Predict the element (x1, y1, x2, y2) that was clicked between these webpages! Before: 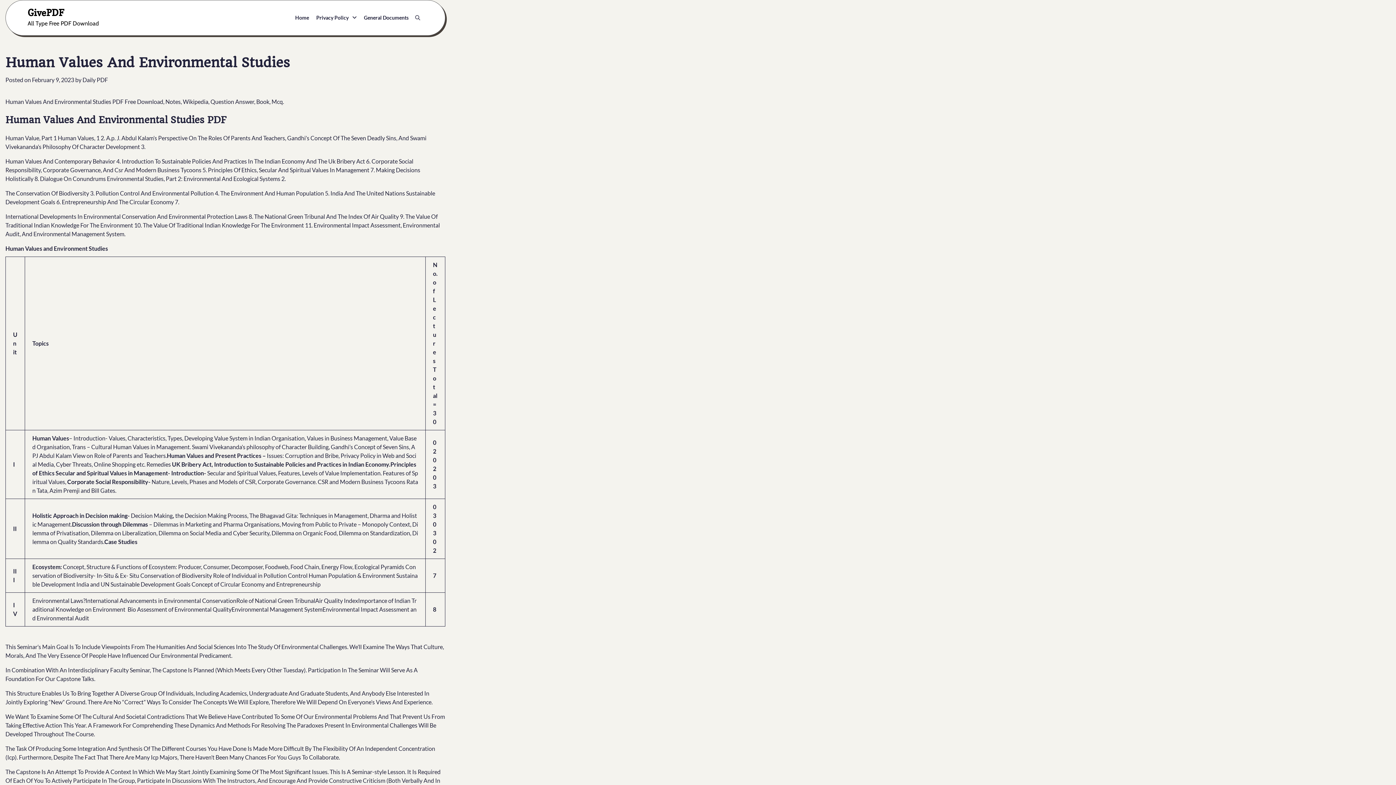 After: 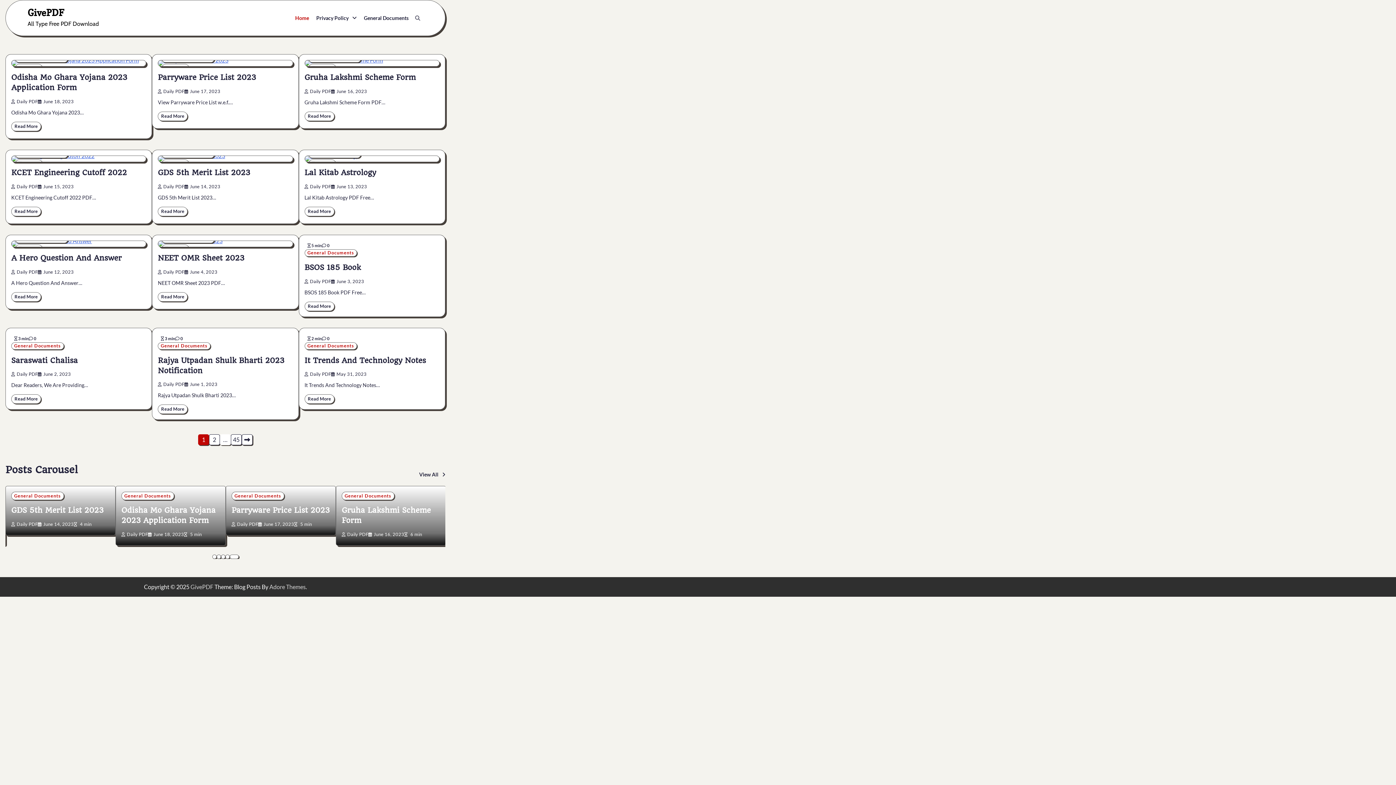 Action: label: GivePDF bbox: (27, 6, 64, 18)